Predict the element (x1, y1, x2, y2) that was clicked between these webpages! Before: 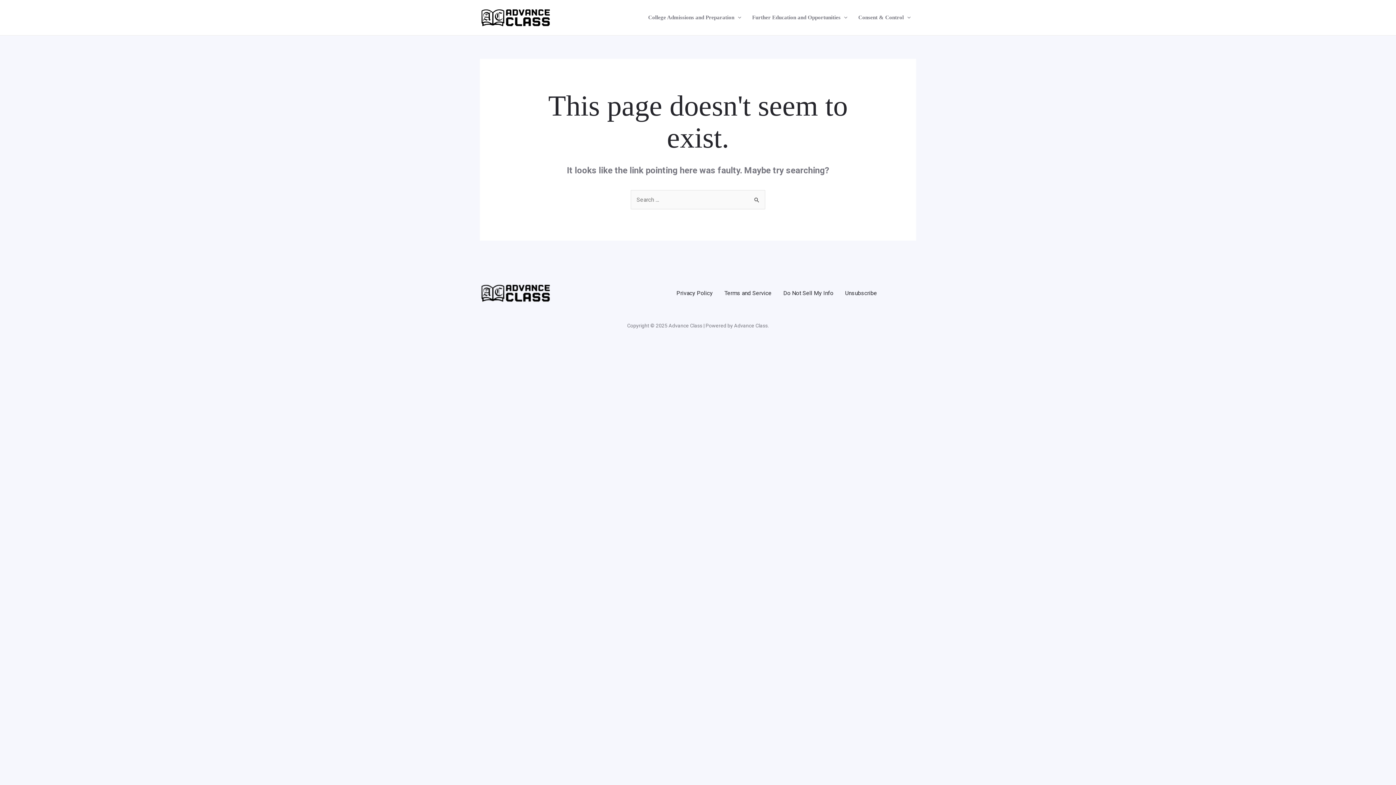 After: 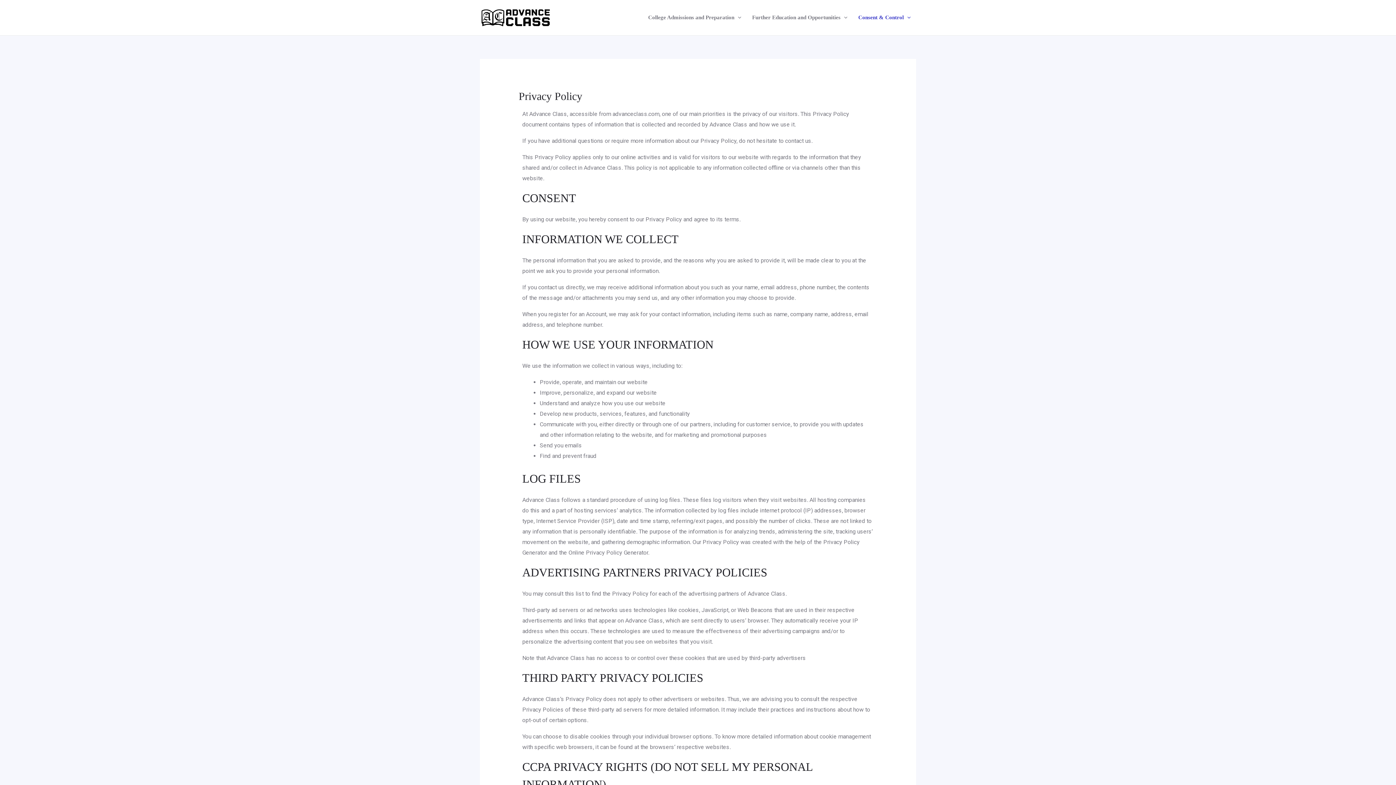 Action: label: Privacy Policy bbox: (670, 287, 718, 298)